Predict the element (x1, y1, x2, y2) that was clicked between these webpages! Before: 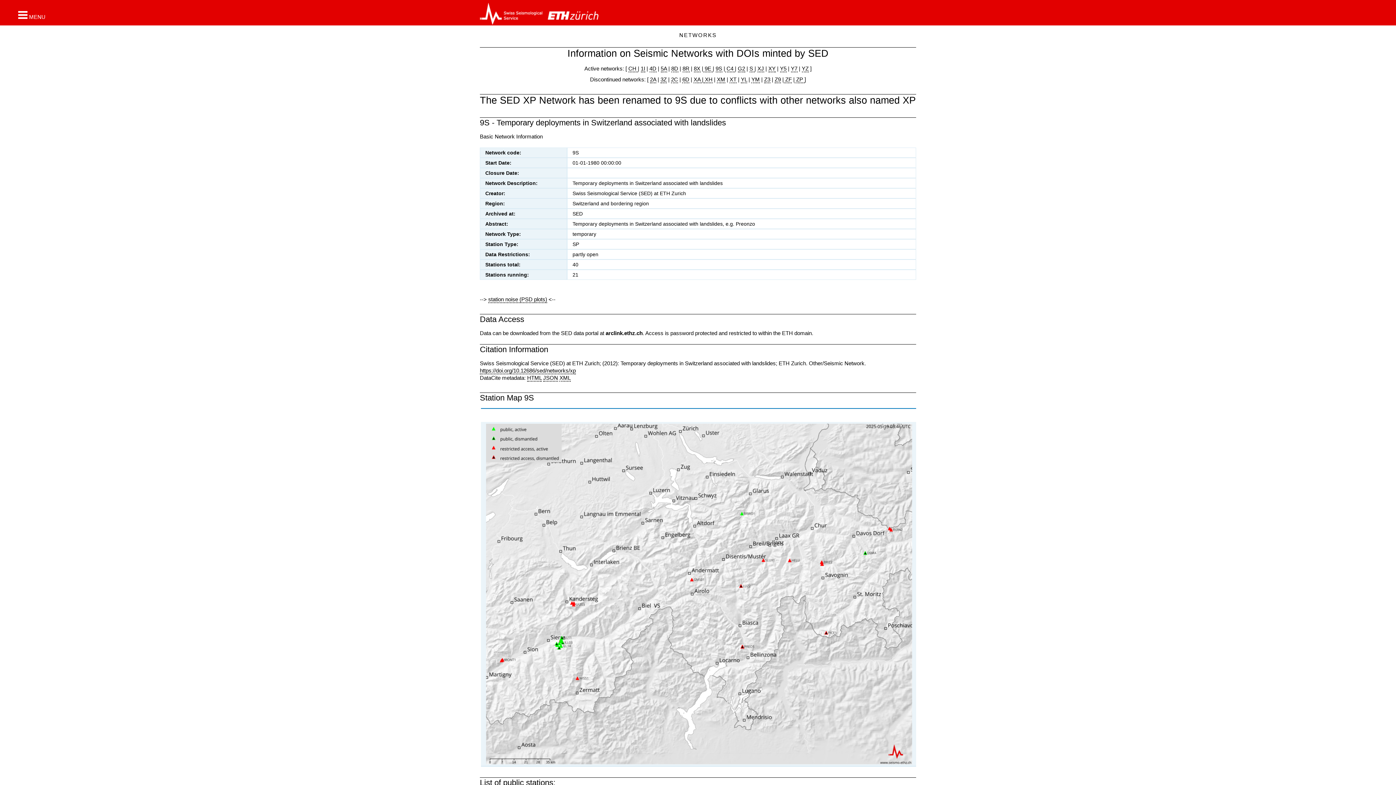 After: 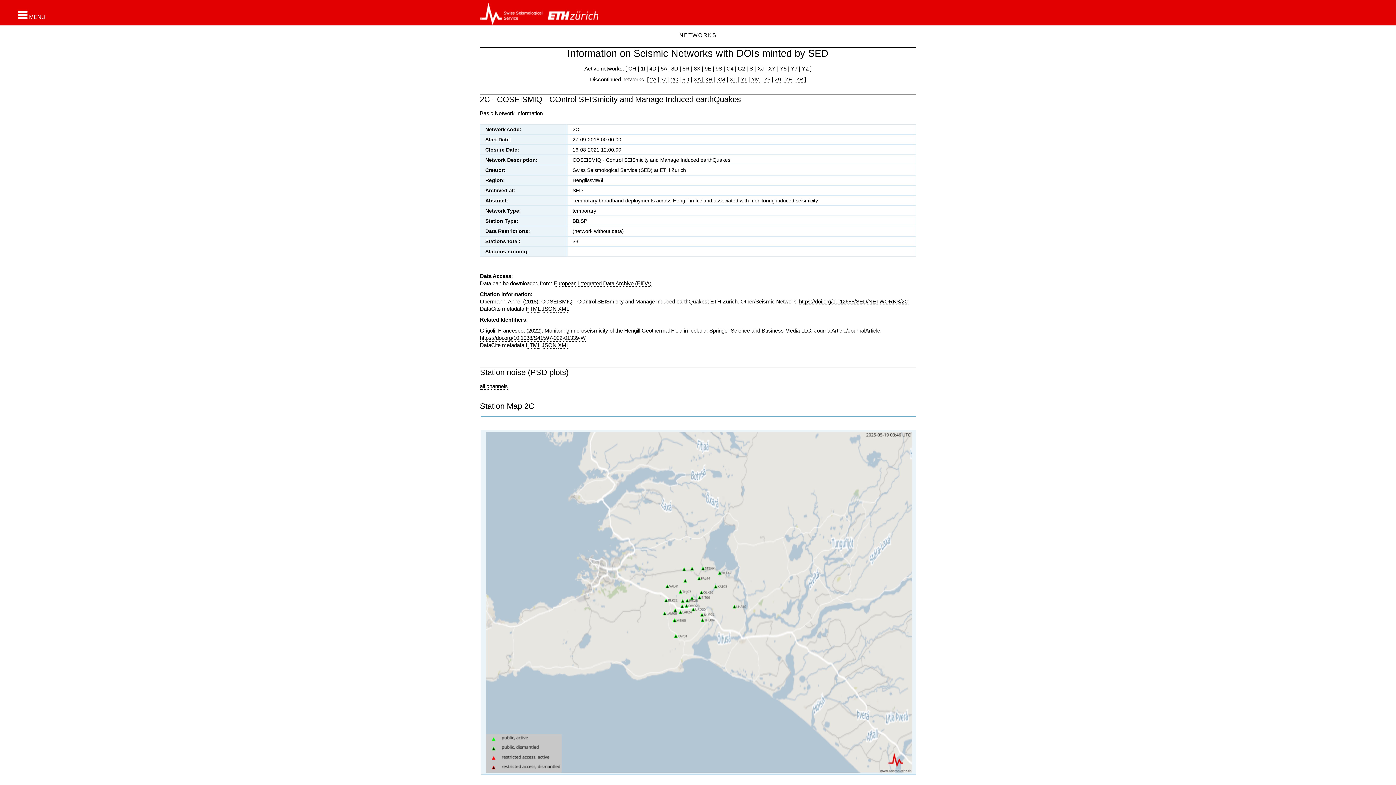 Action: label: 2C bbox: (671, 76, 678, 83)